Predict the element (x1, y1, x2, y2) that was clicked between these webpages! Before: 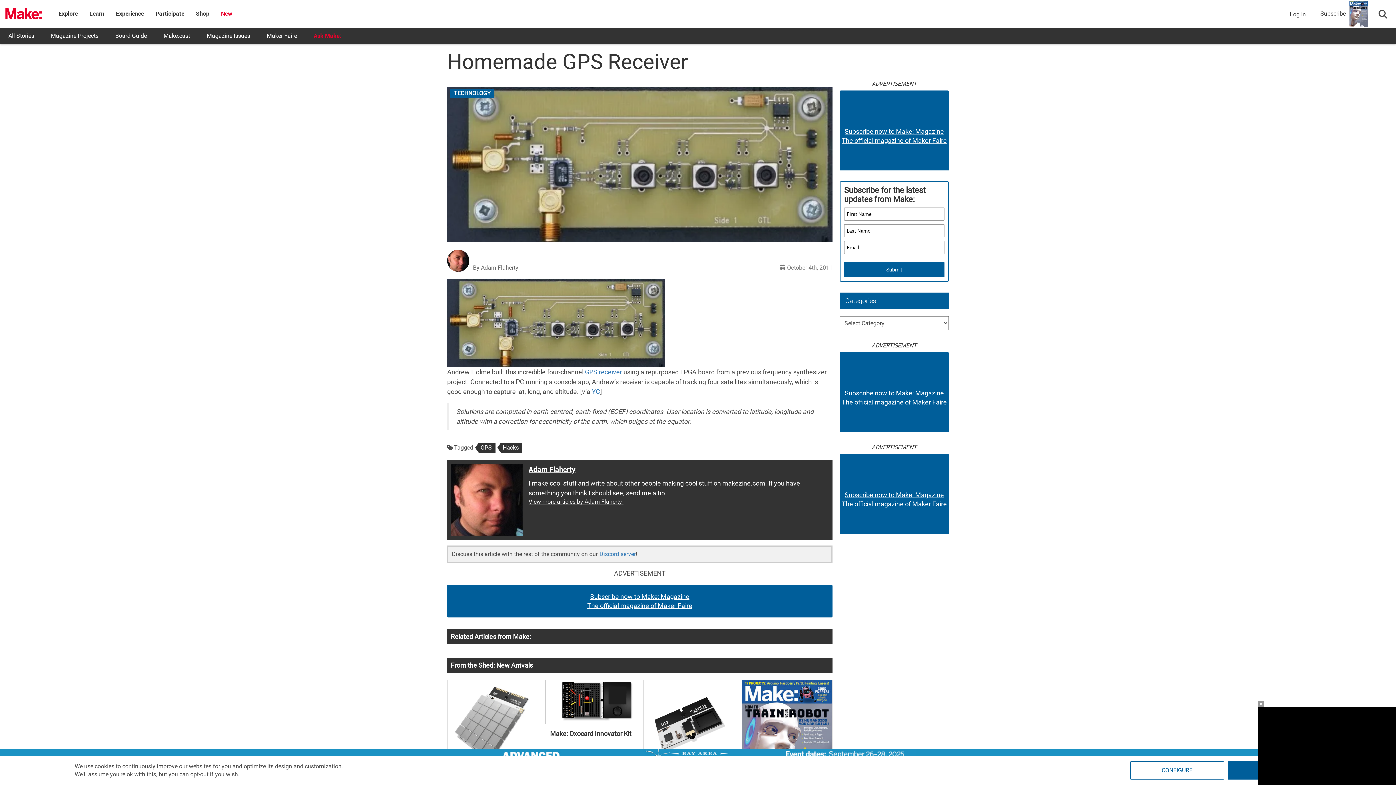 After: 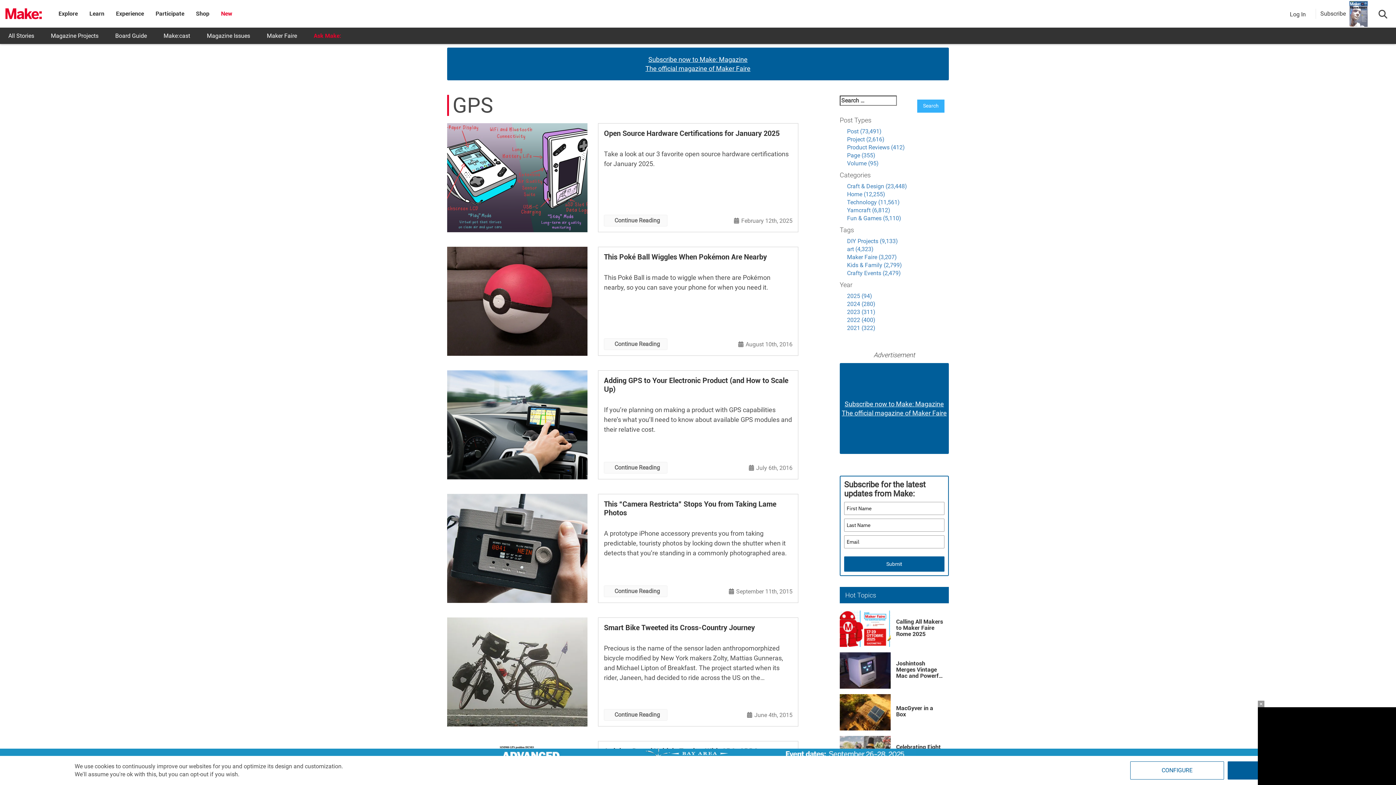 Action: bbox: (478, 442, 495, 452) label: GPS